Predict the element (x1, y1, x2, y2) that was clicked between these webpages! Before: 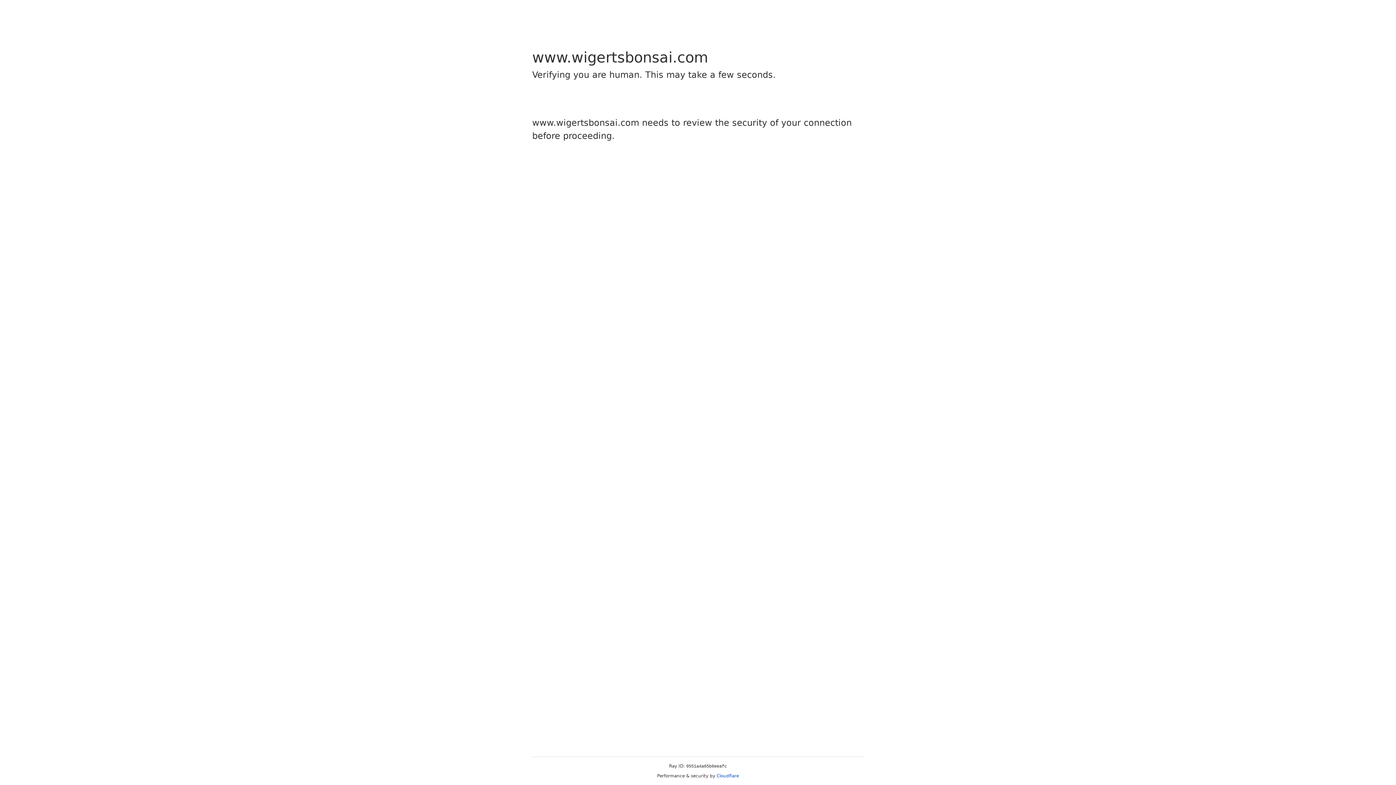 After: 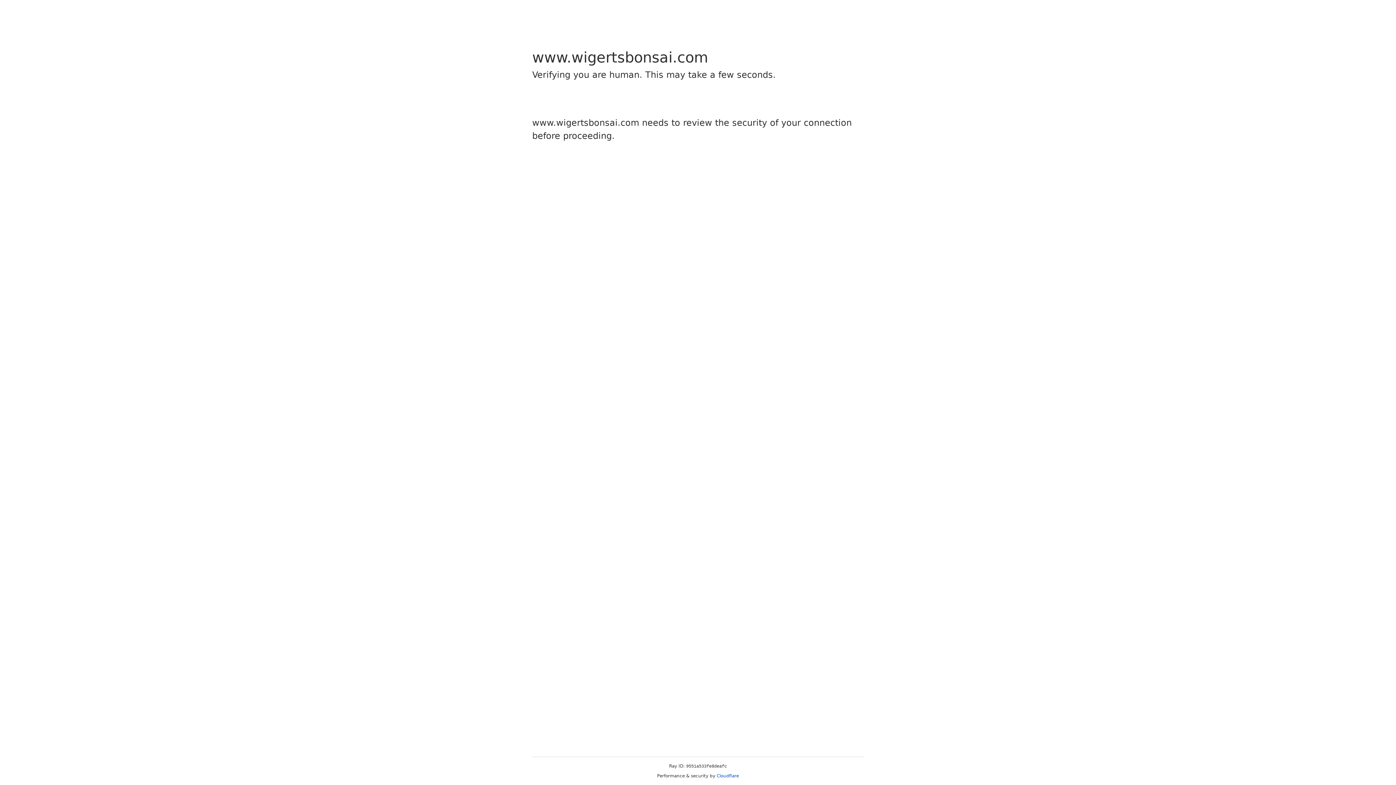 Action: bbox: (716, 773, 739, 778) label: Cloudflare